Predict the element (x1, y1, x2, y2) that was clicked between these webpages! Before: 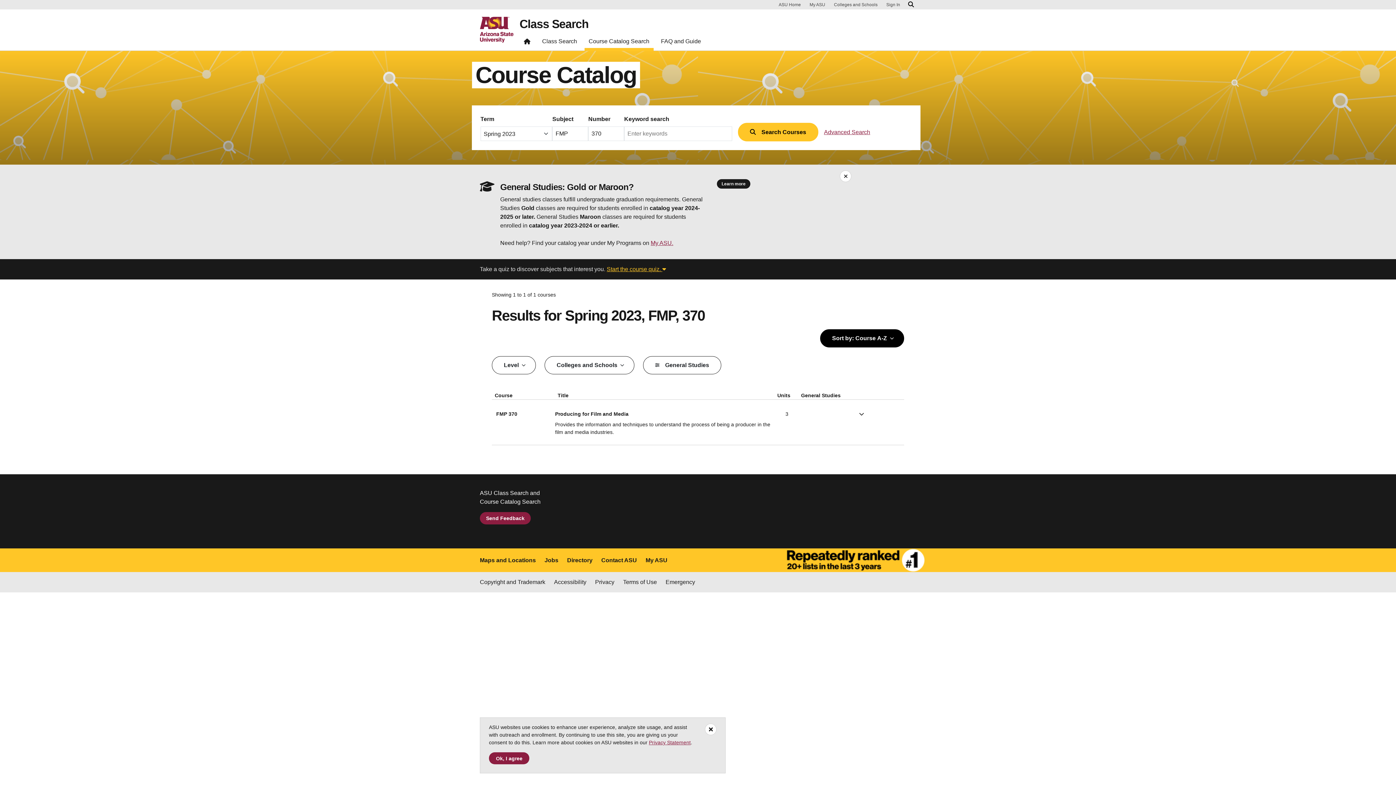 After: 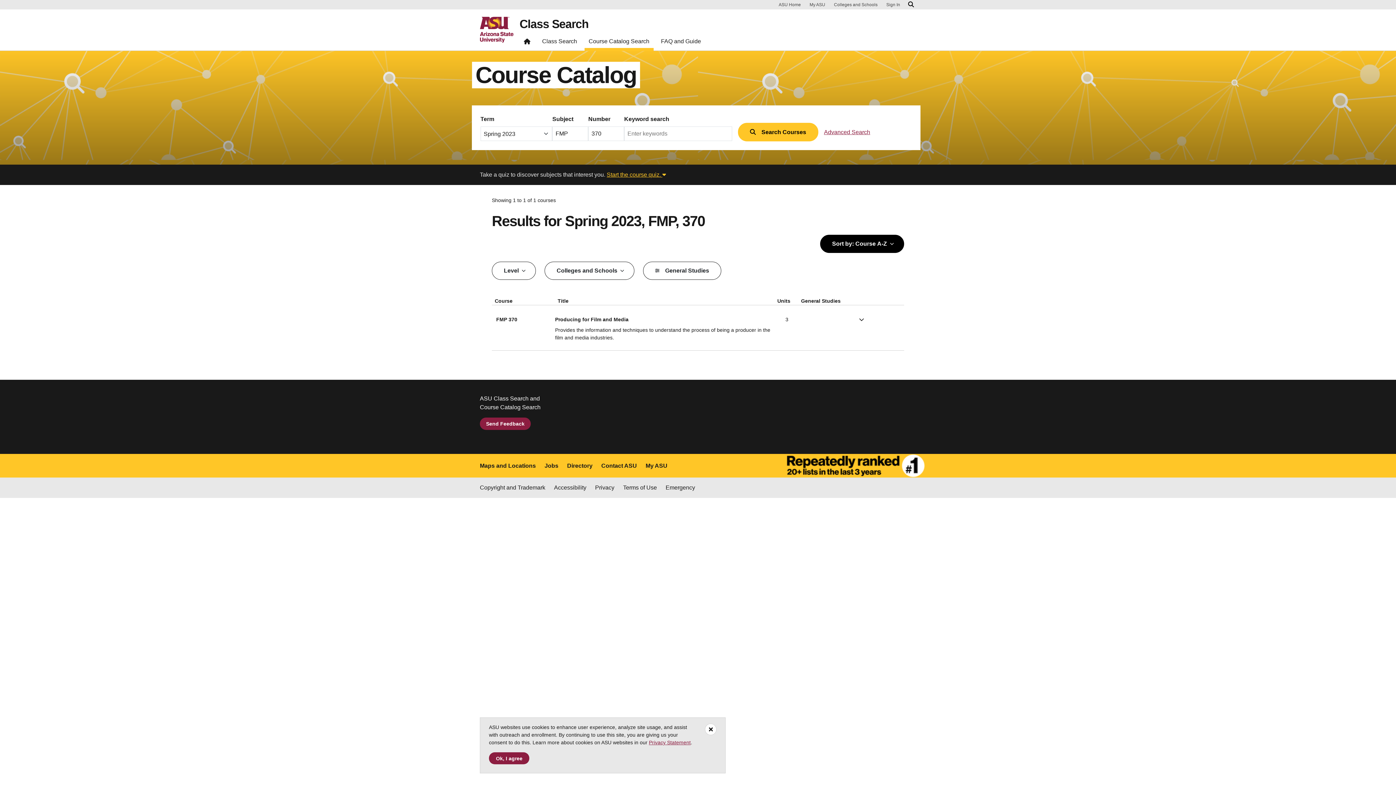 Action: label: Close Banner bbox: (840, 170, 851, 182)